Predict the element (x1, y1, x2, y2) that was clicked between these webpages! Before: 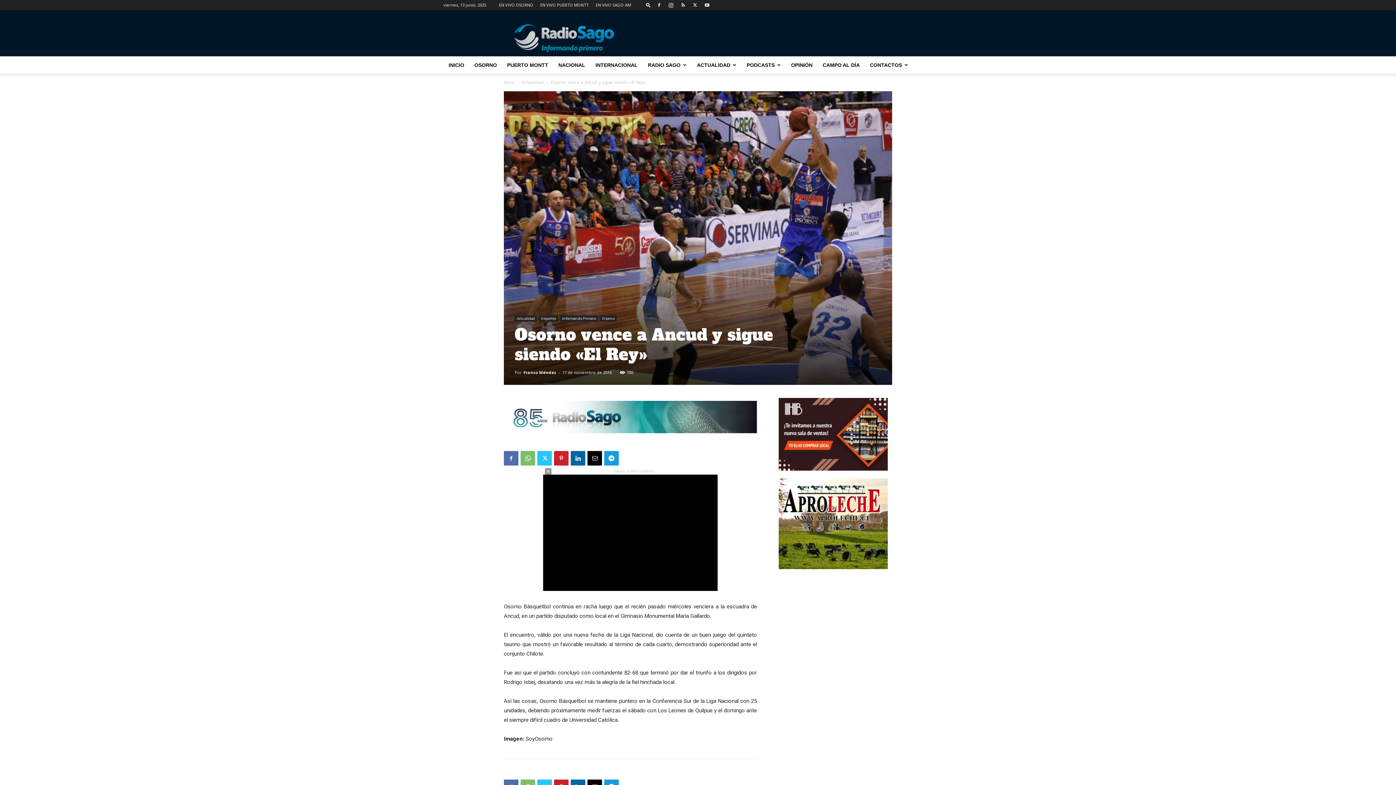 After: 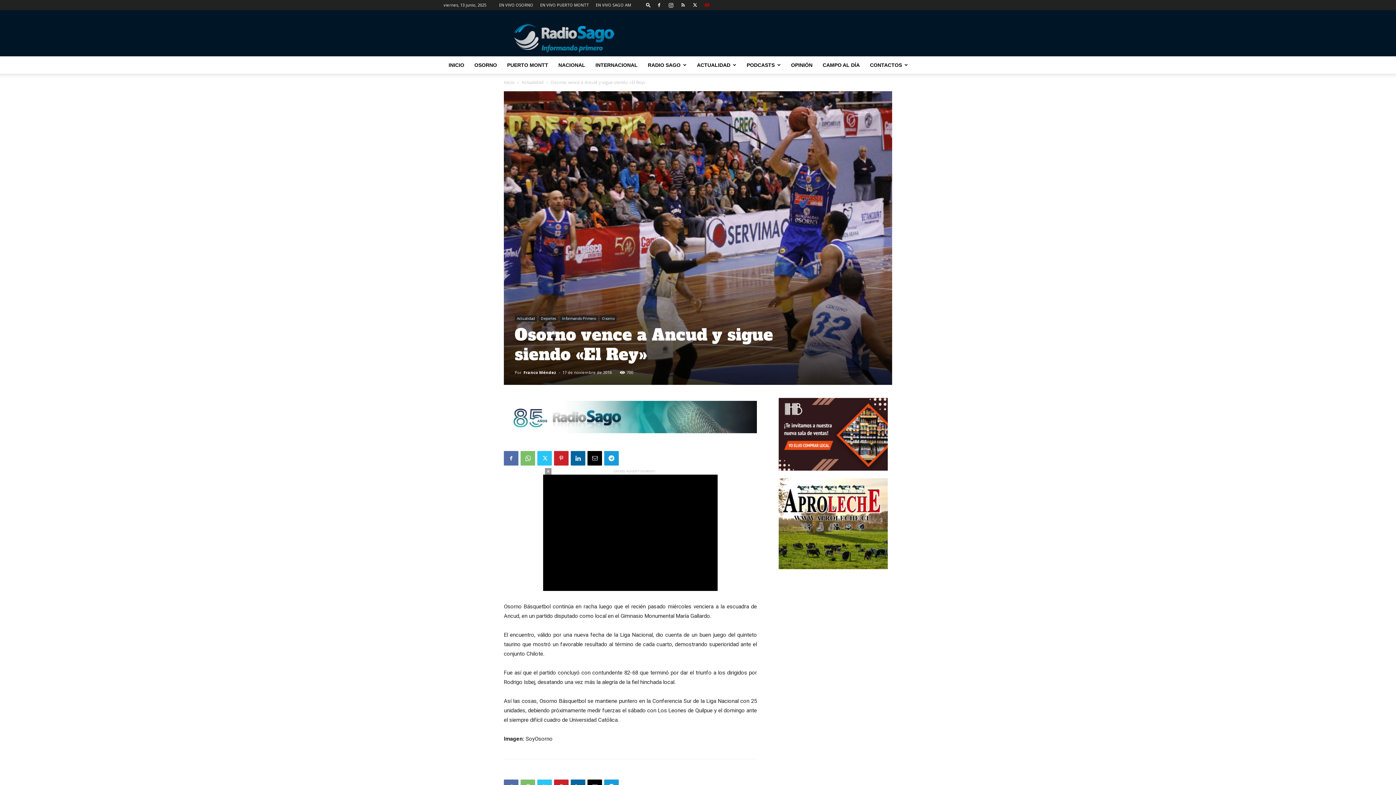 Action: bbox: (701, 0, 712, 10)